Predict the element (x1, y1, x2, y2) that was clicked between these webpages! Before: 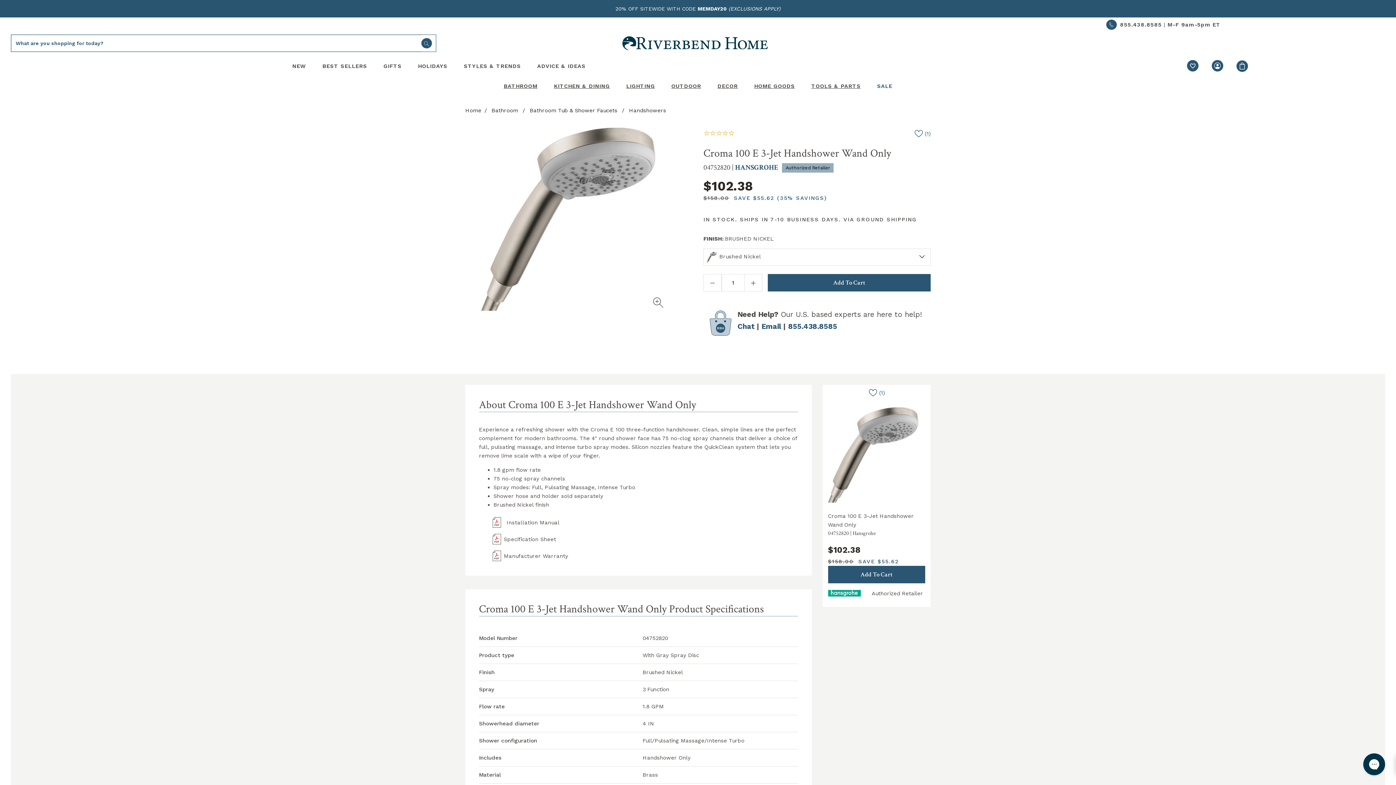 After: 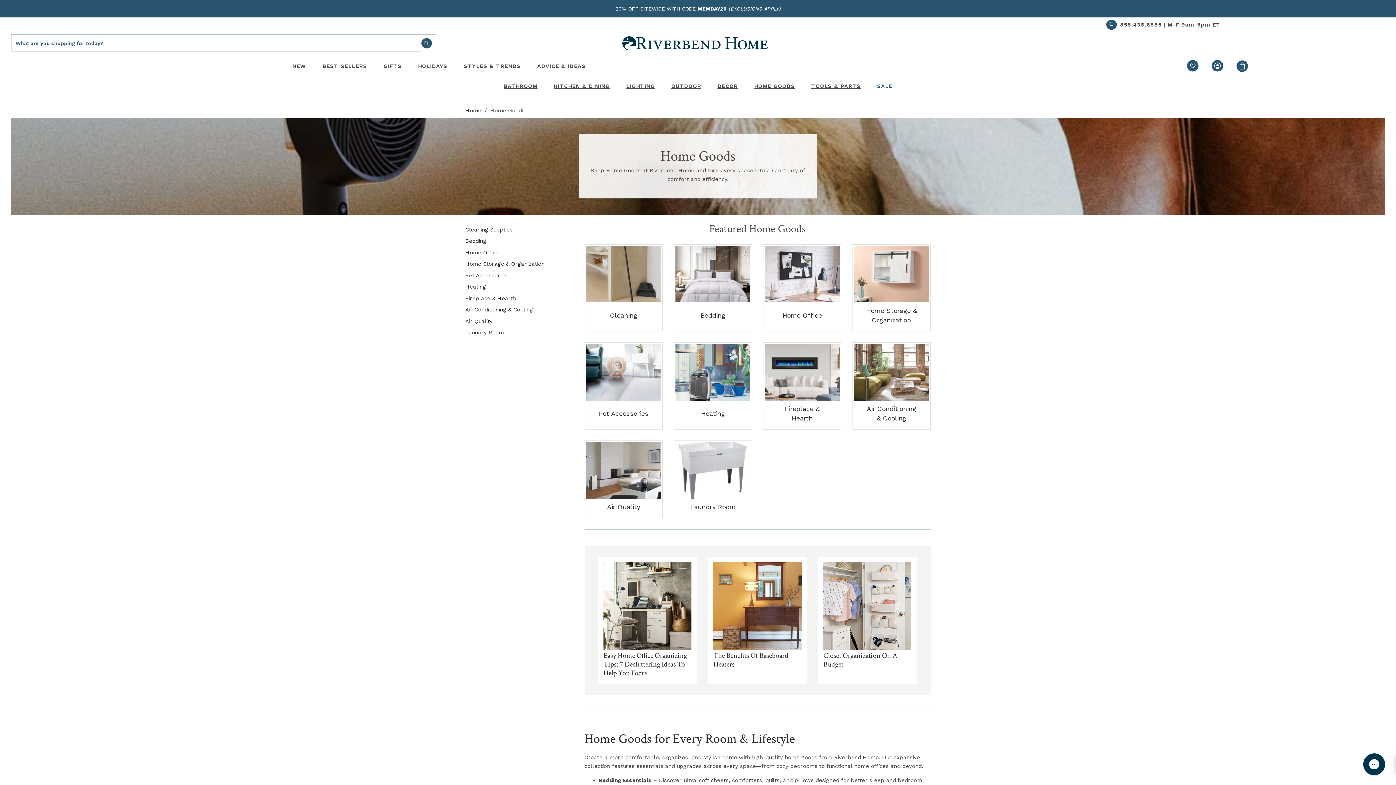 Action: label: Home Goods bbox: (754, 77, 795, 95)